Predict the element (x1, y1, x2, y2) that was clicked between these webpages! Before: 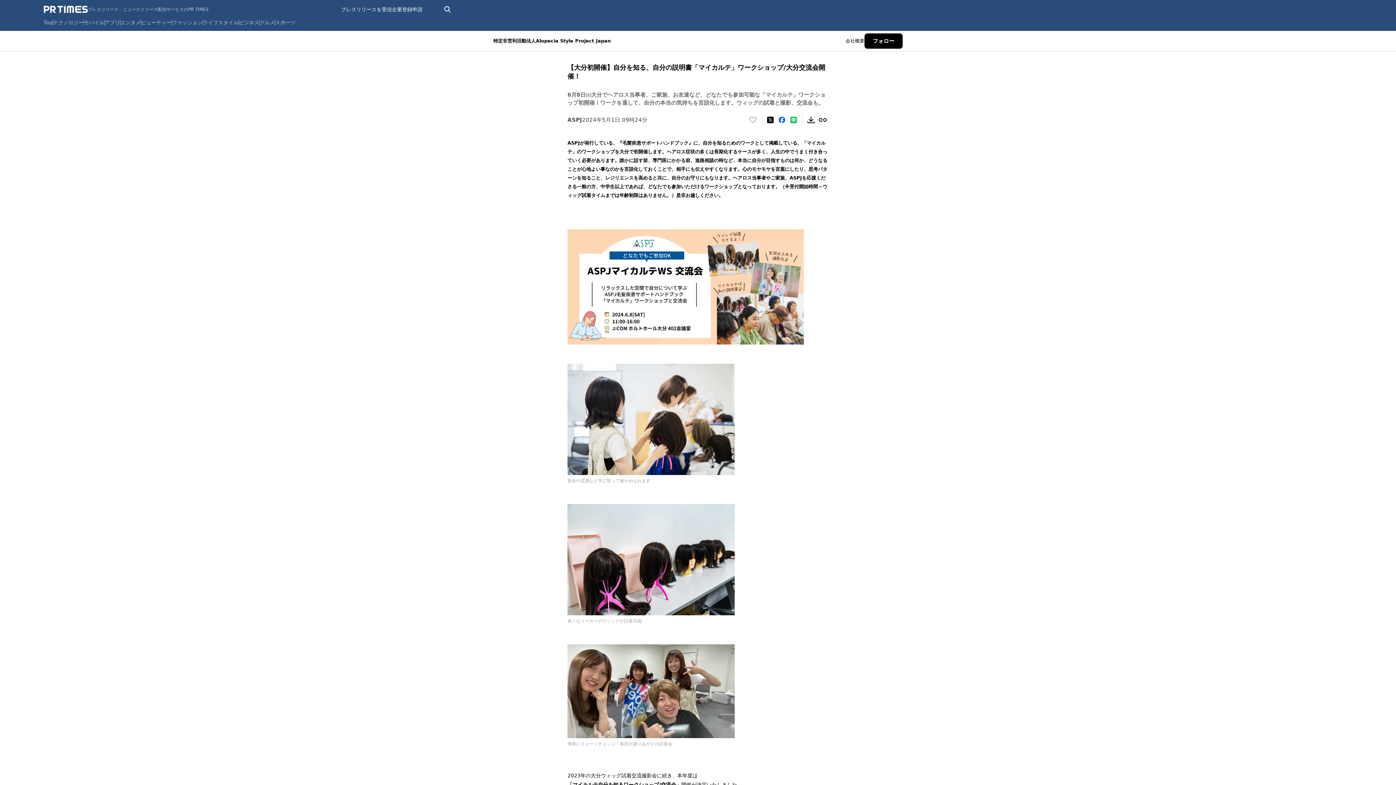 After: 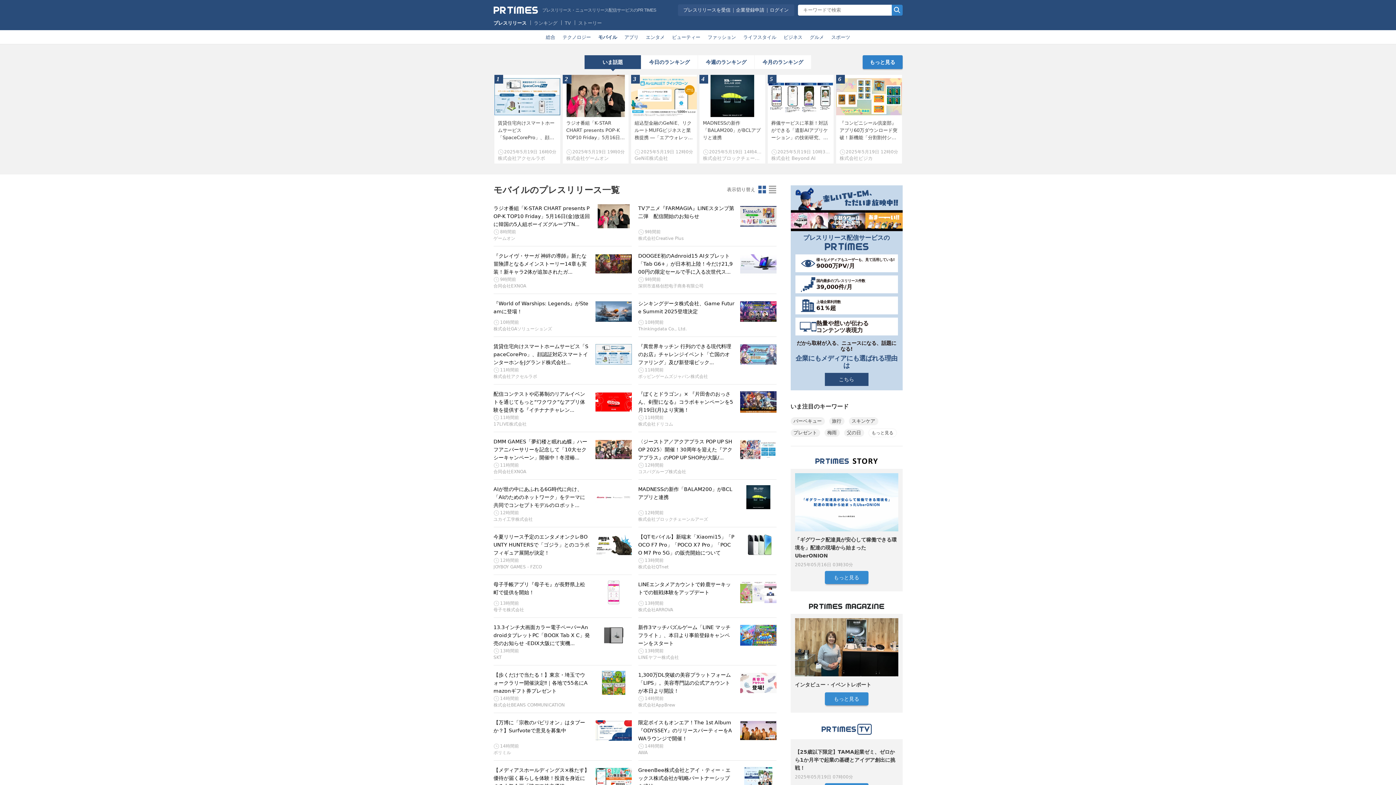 Action: label: モバイル bbox: (84, 19, 104, 25)